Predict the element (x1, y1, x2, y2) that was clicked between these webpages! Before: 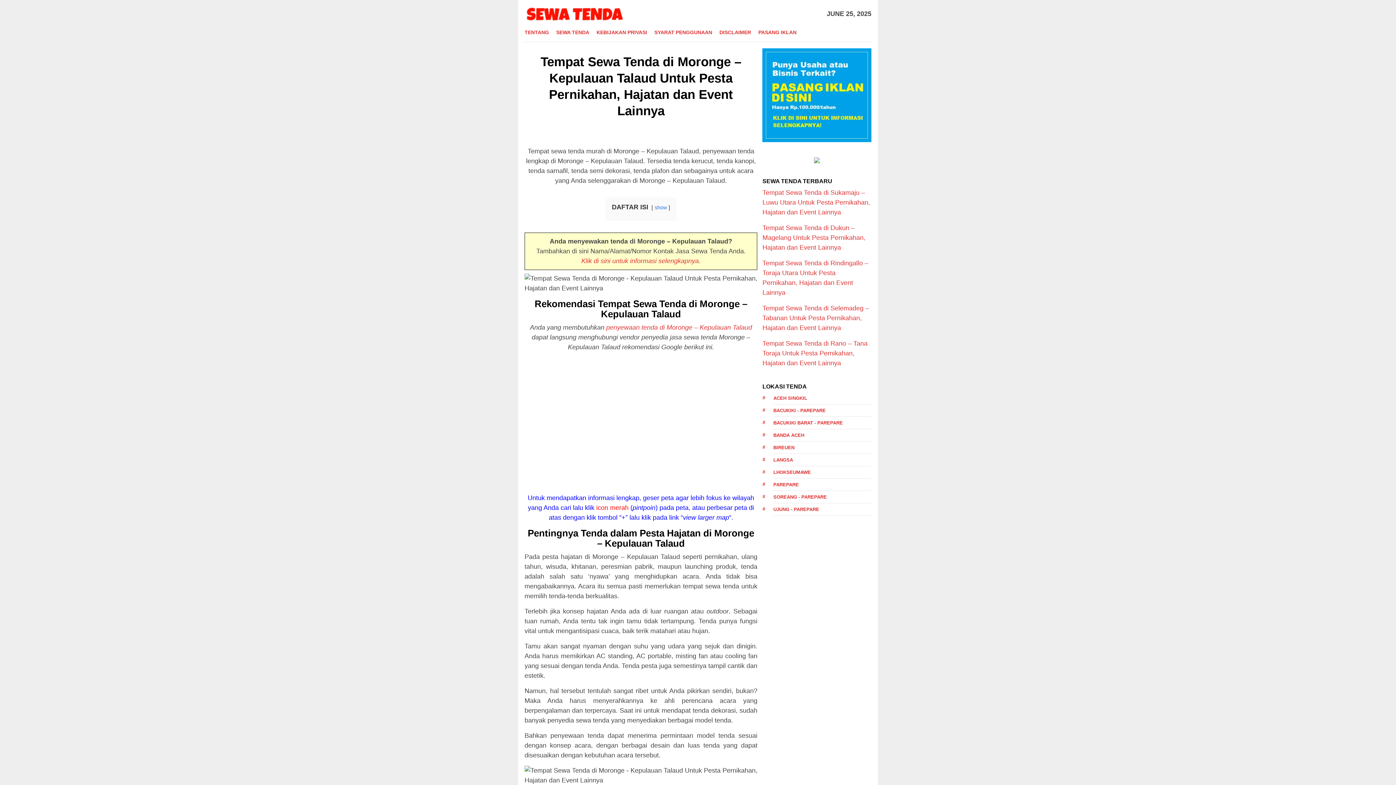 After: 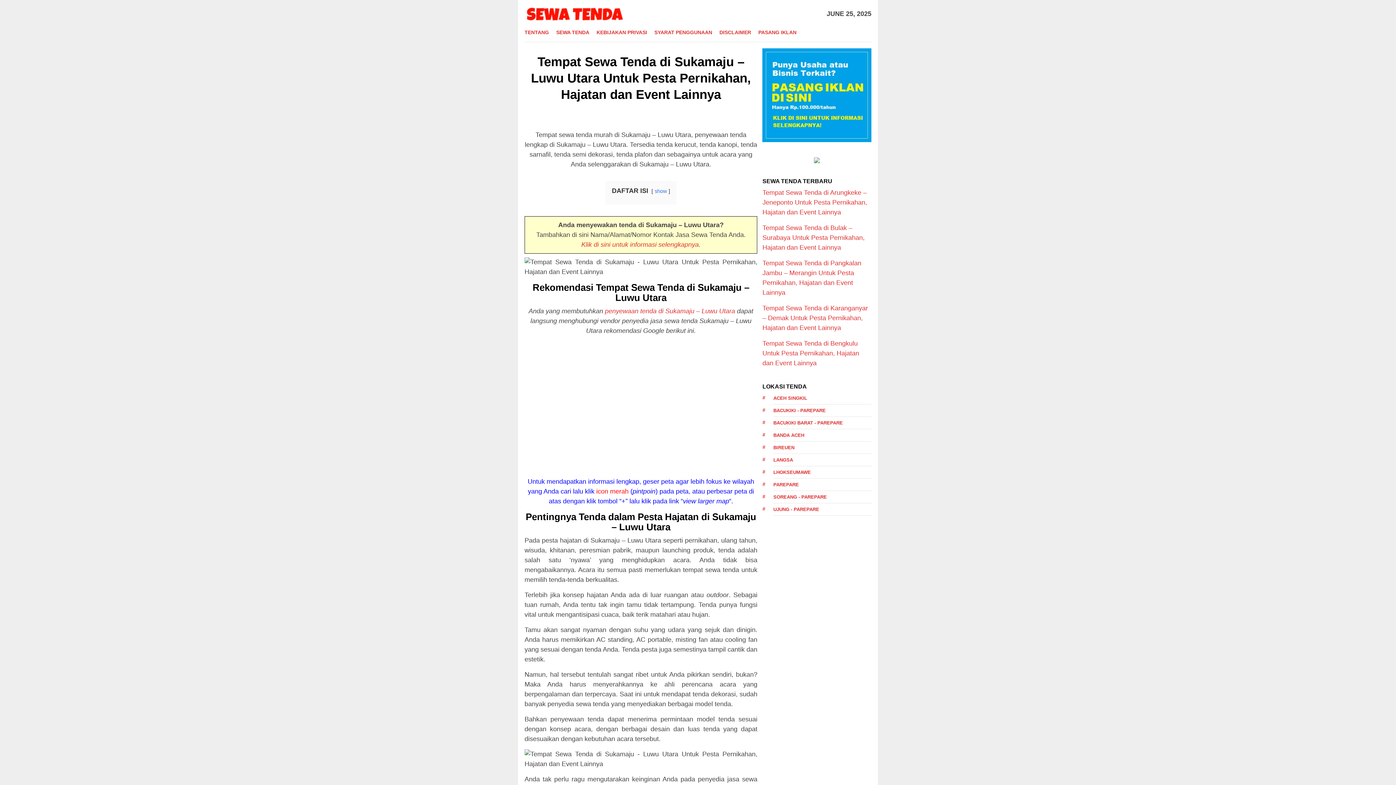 Action: label: Tempat Sewa Tenda di Sukamaju – Luwu Utara Untuk Pesta Pernikahan, Hajatan dan Event Lainnya bbox: (762, 188, 870, 215)